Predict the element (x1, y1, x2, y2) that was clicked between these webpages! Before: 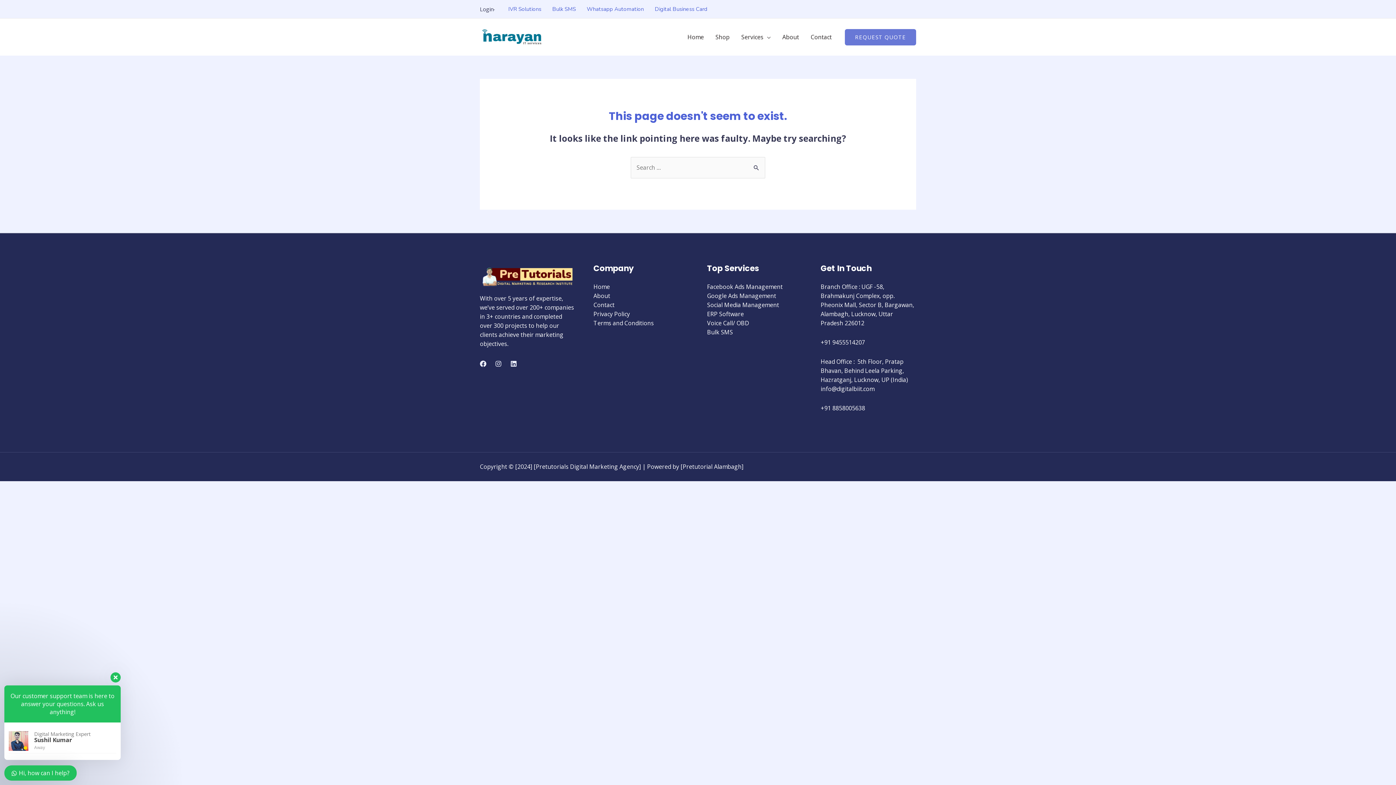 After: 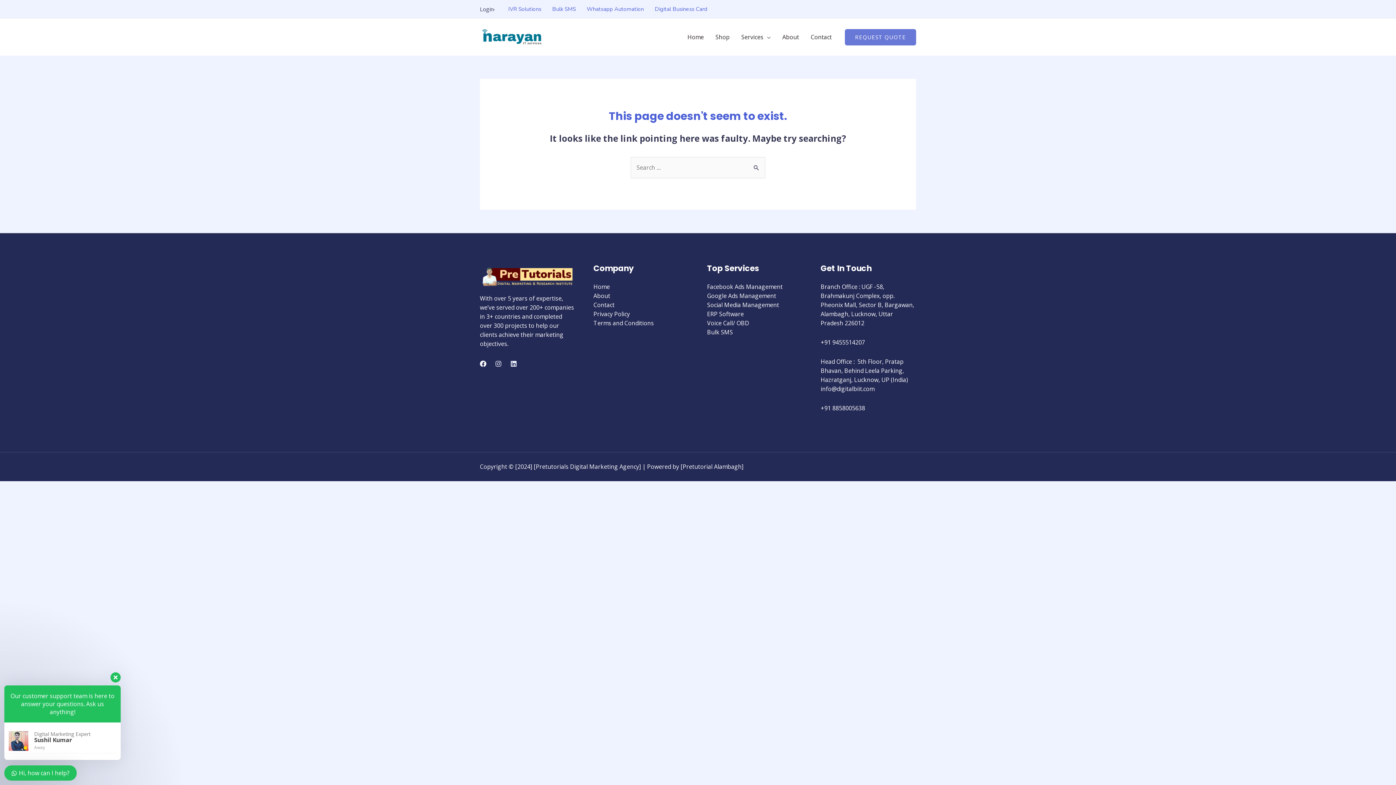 Action: label: Facebook bbox: (480, 360, 486, 367)